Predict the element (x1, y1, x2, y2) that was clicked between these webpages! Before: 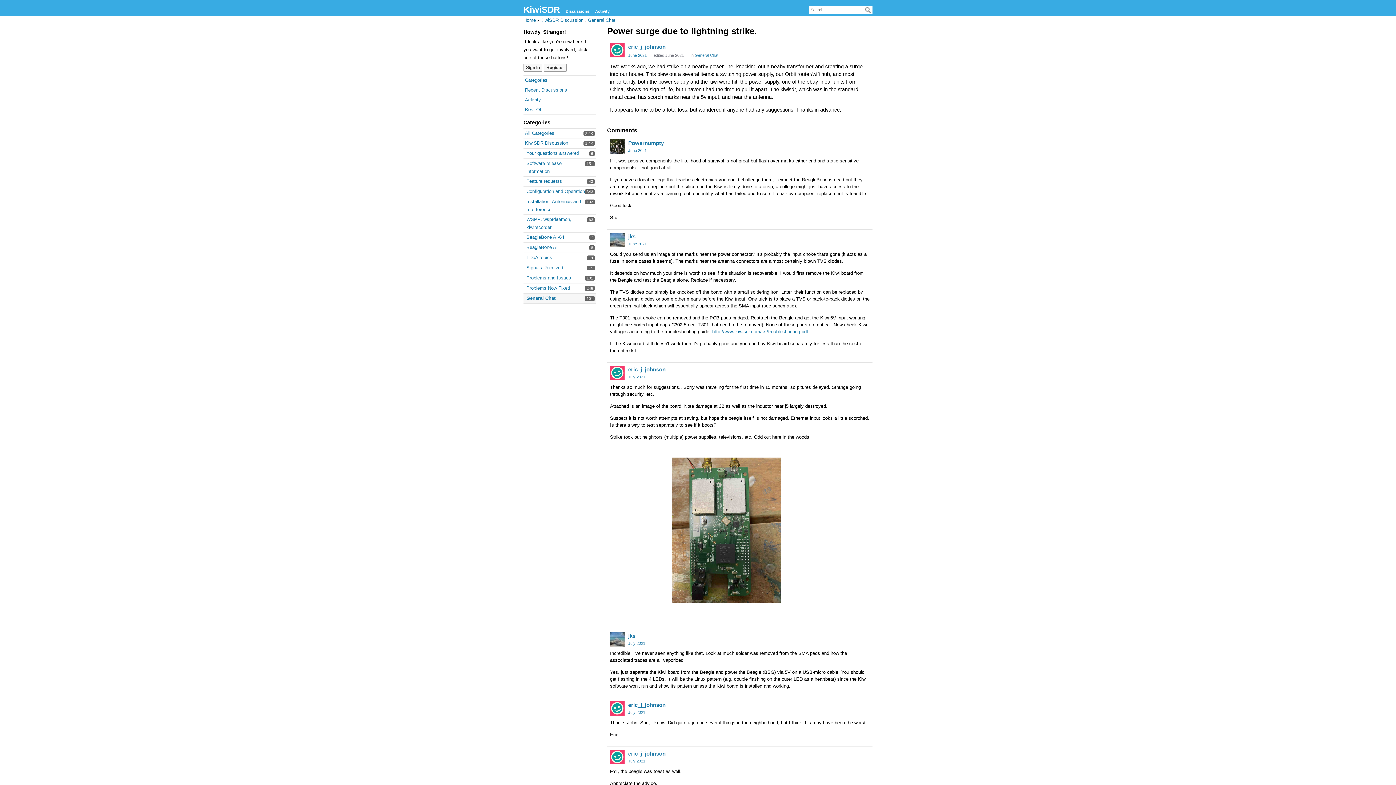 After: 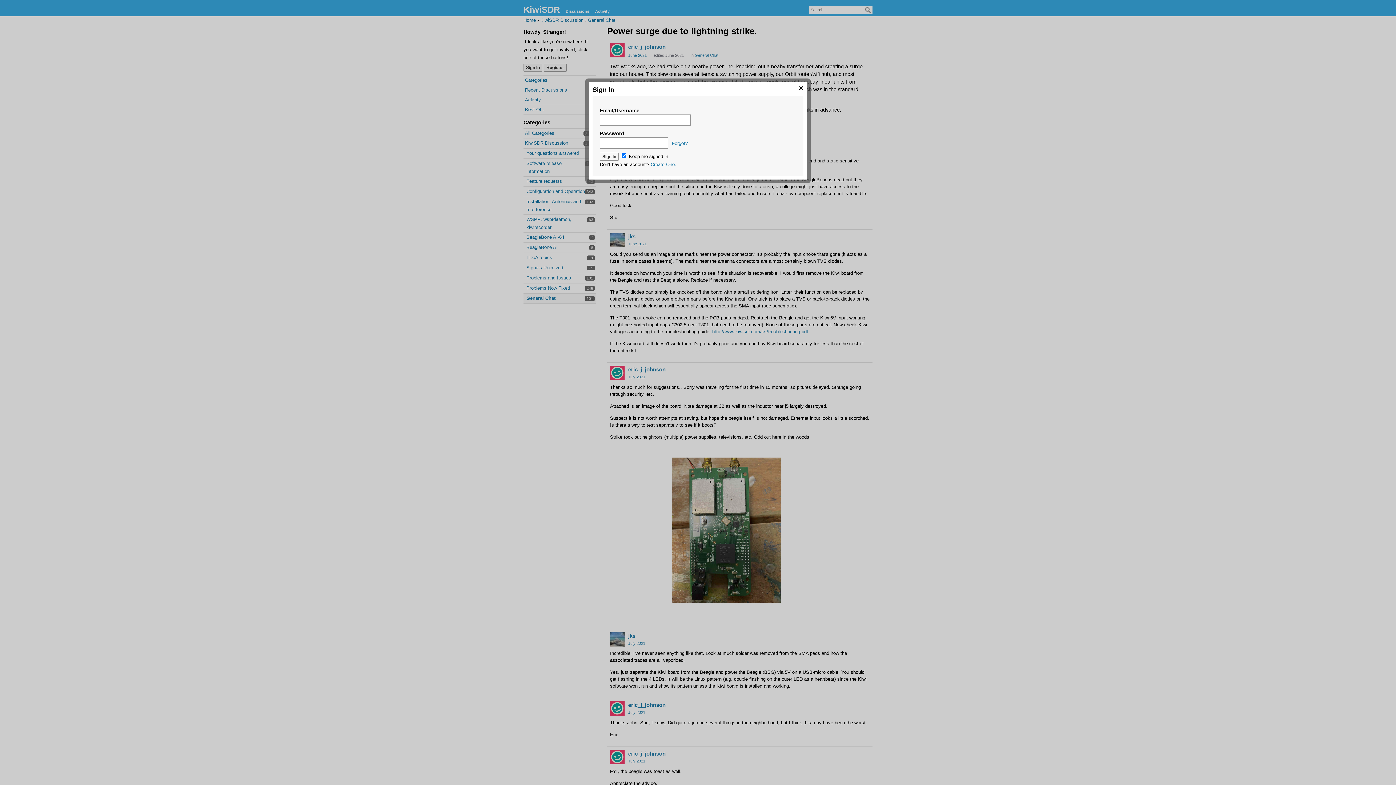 Action: bbox: (523, 63, 542, 71) label: Sign In